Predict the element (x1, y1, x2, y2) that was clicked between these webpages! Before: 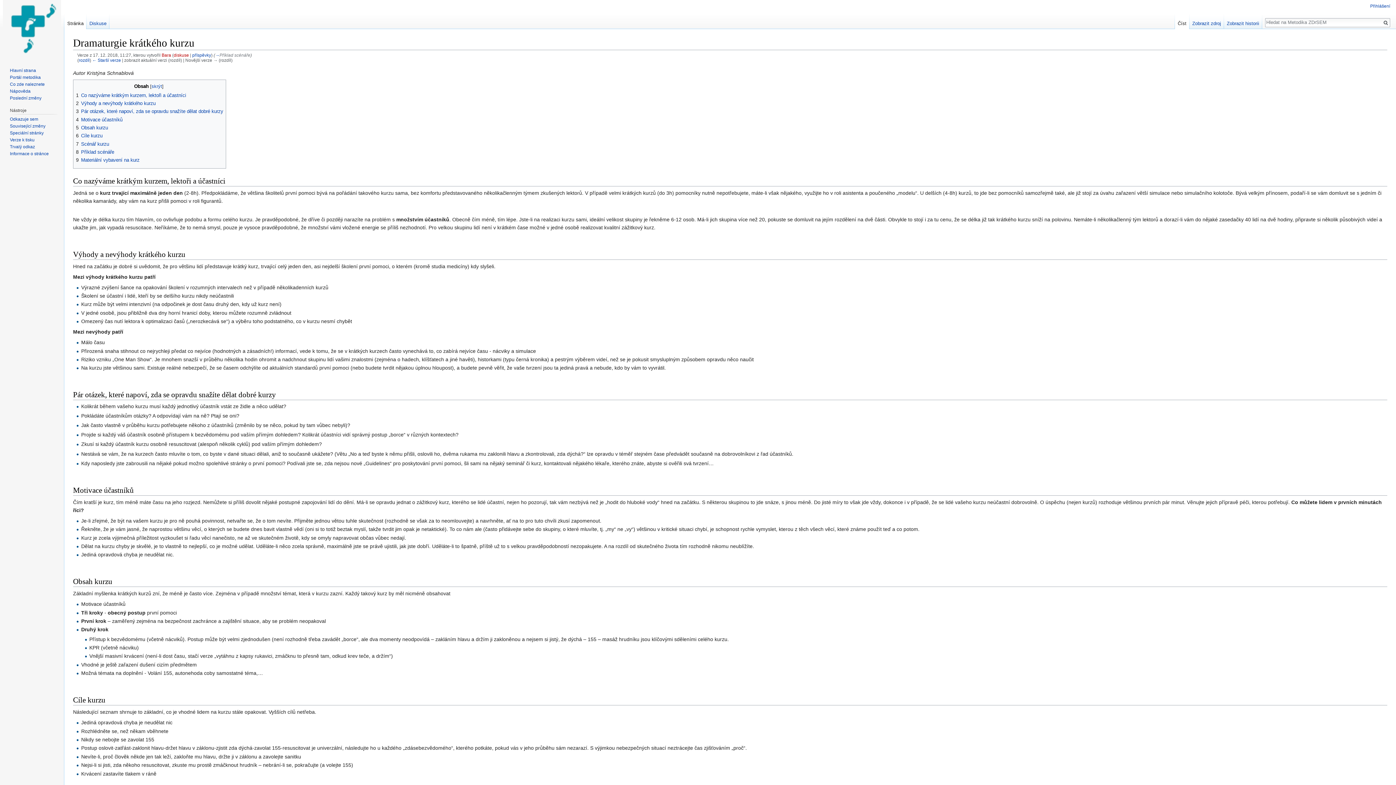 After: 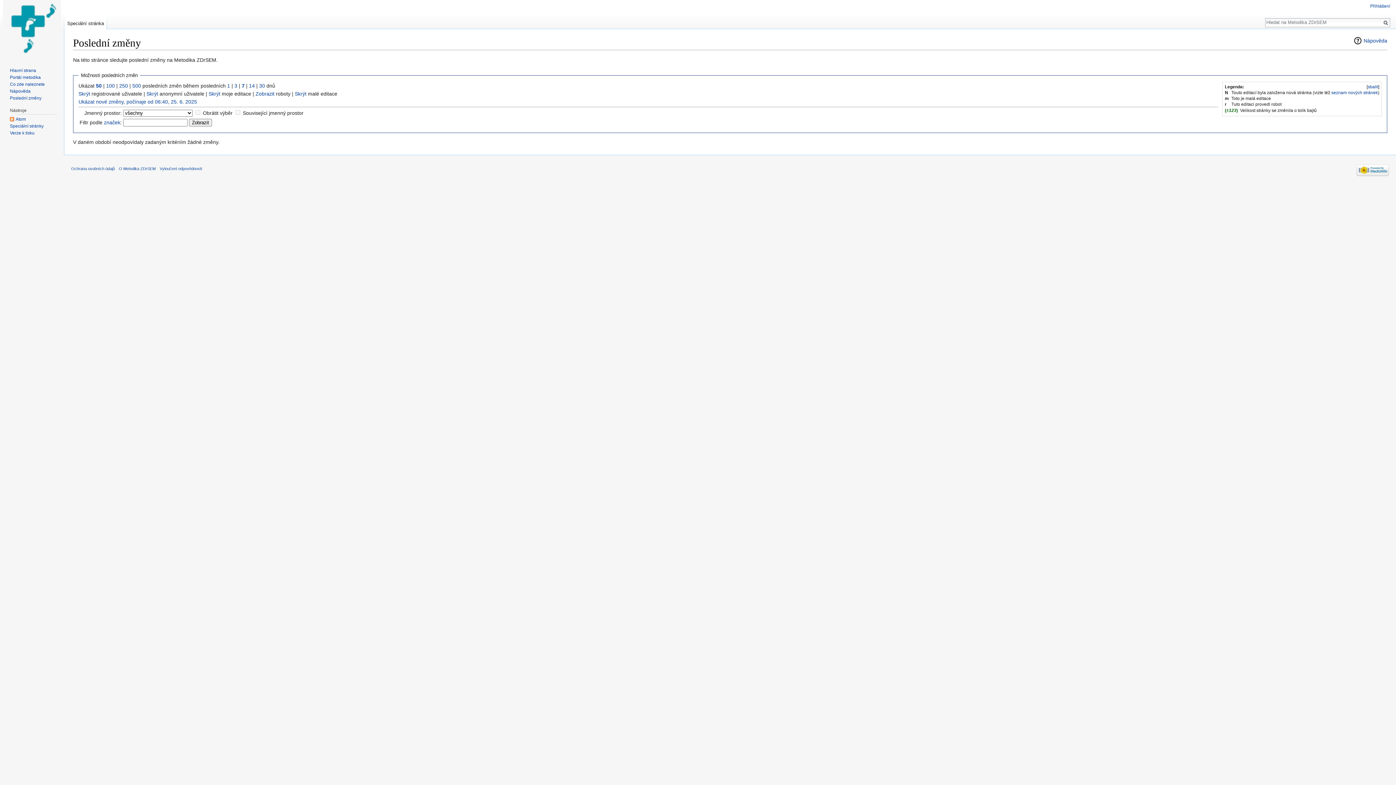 Action: bbox: (9, 95, 41, 100) label: Poslední změny